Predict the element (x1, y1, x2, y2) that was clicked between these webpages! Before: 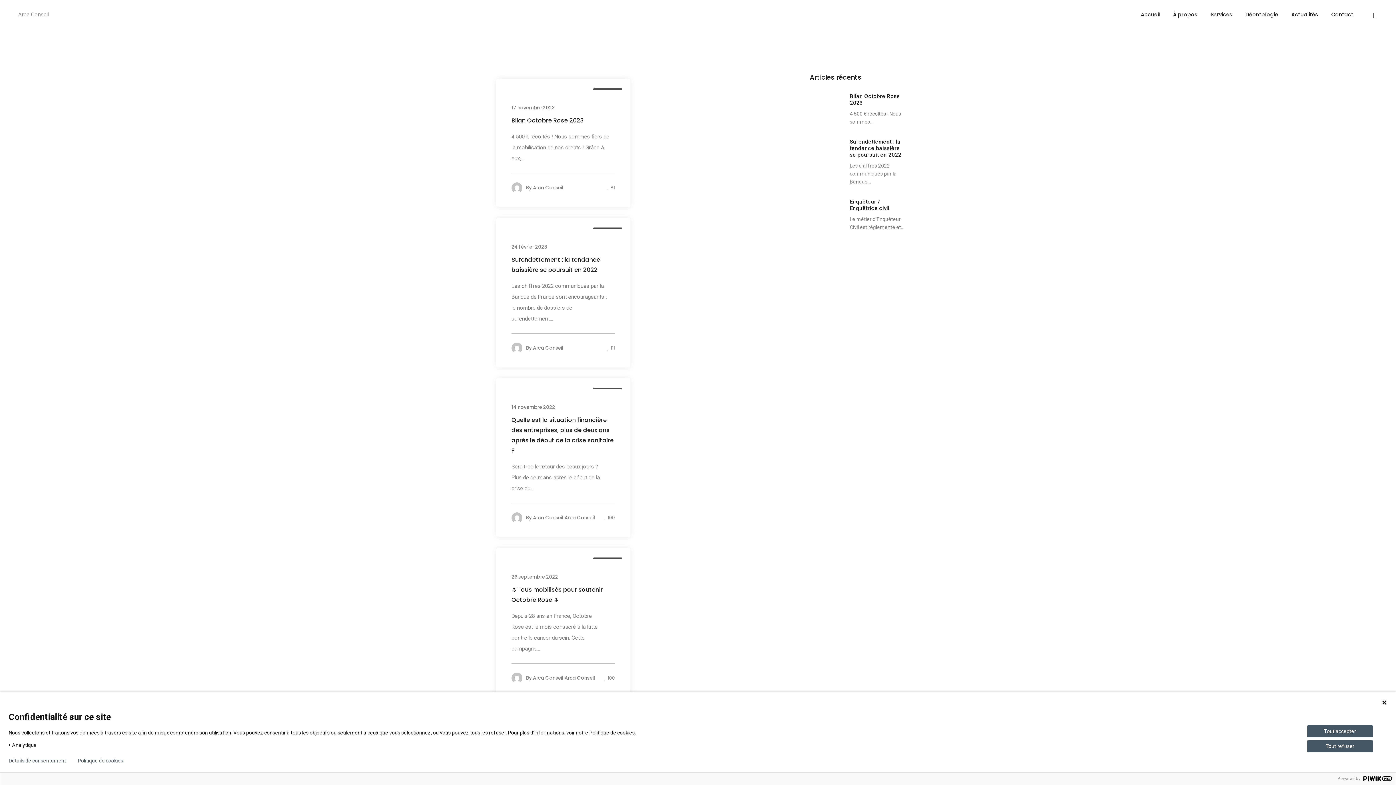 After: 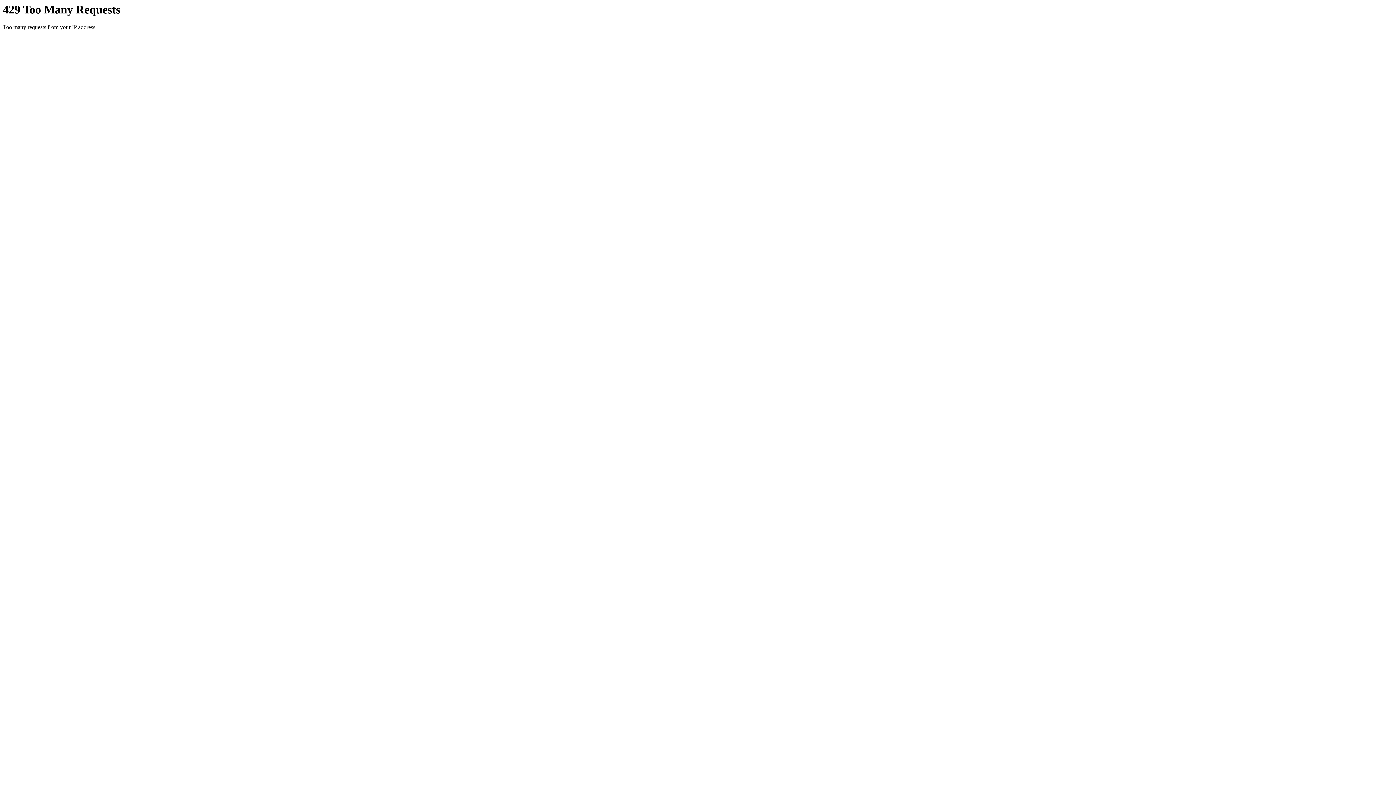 Action: bbox: (607, 184, 615, 190) label: 81